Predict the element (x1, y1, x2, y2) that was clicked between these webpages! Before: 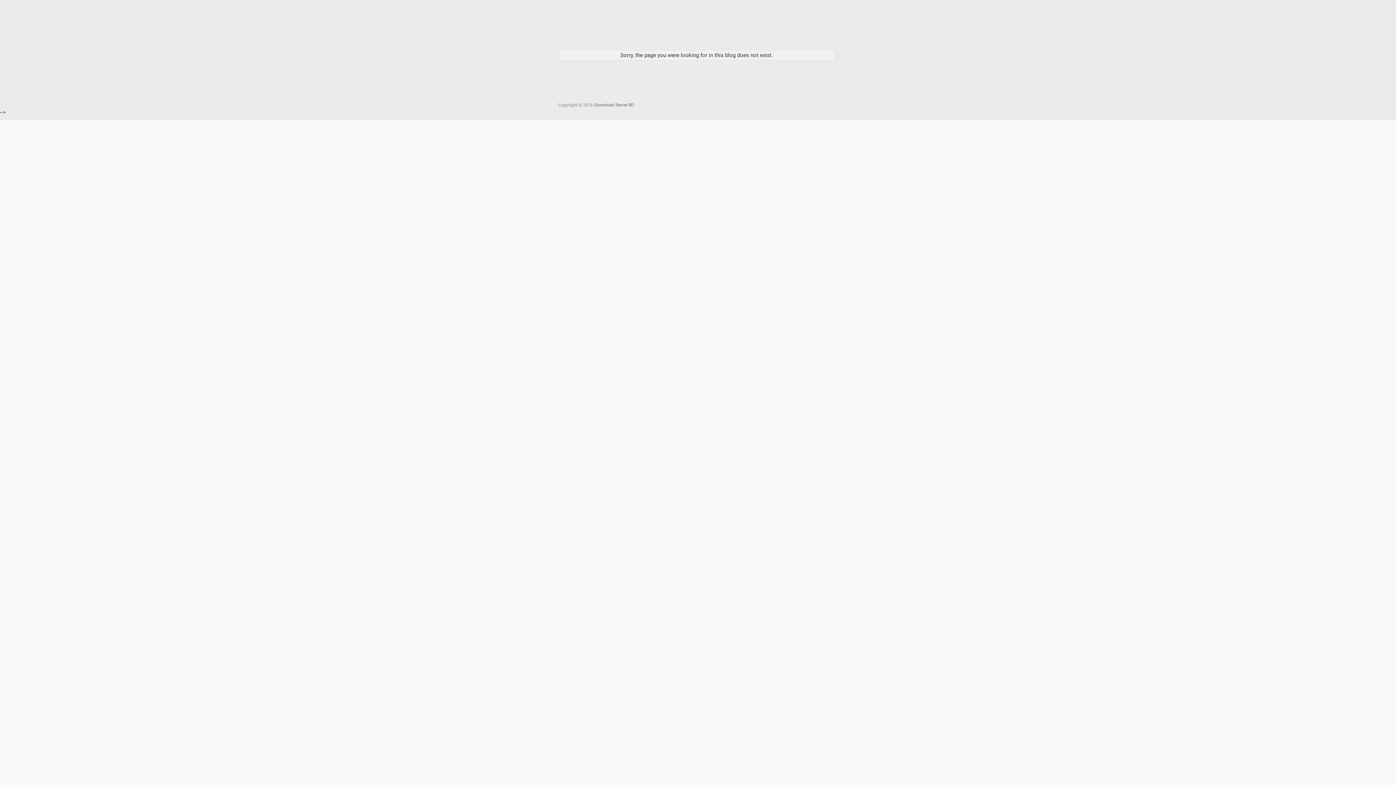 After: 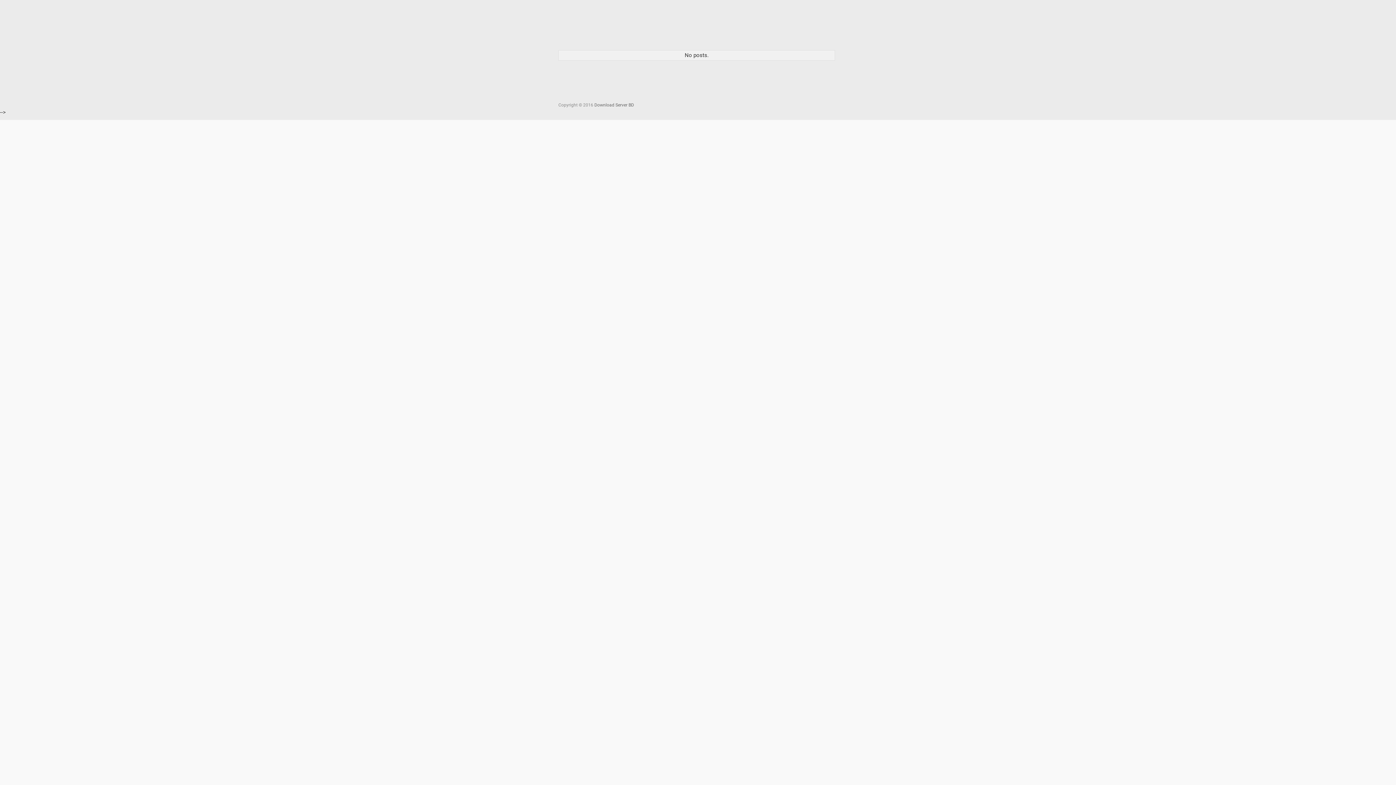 Action: label: Download Server BD bbox: (594, 102, 634, 107)